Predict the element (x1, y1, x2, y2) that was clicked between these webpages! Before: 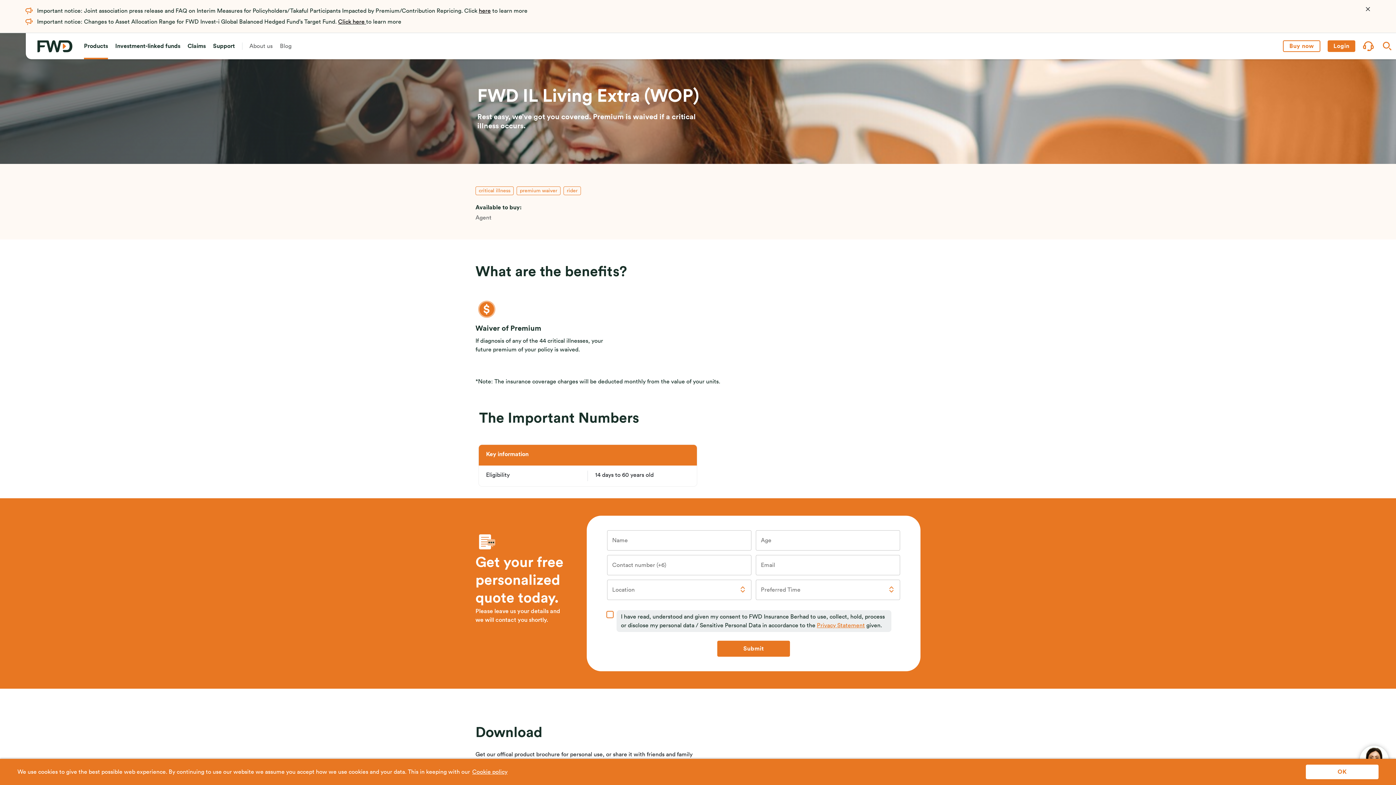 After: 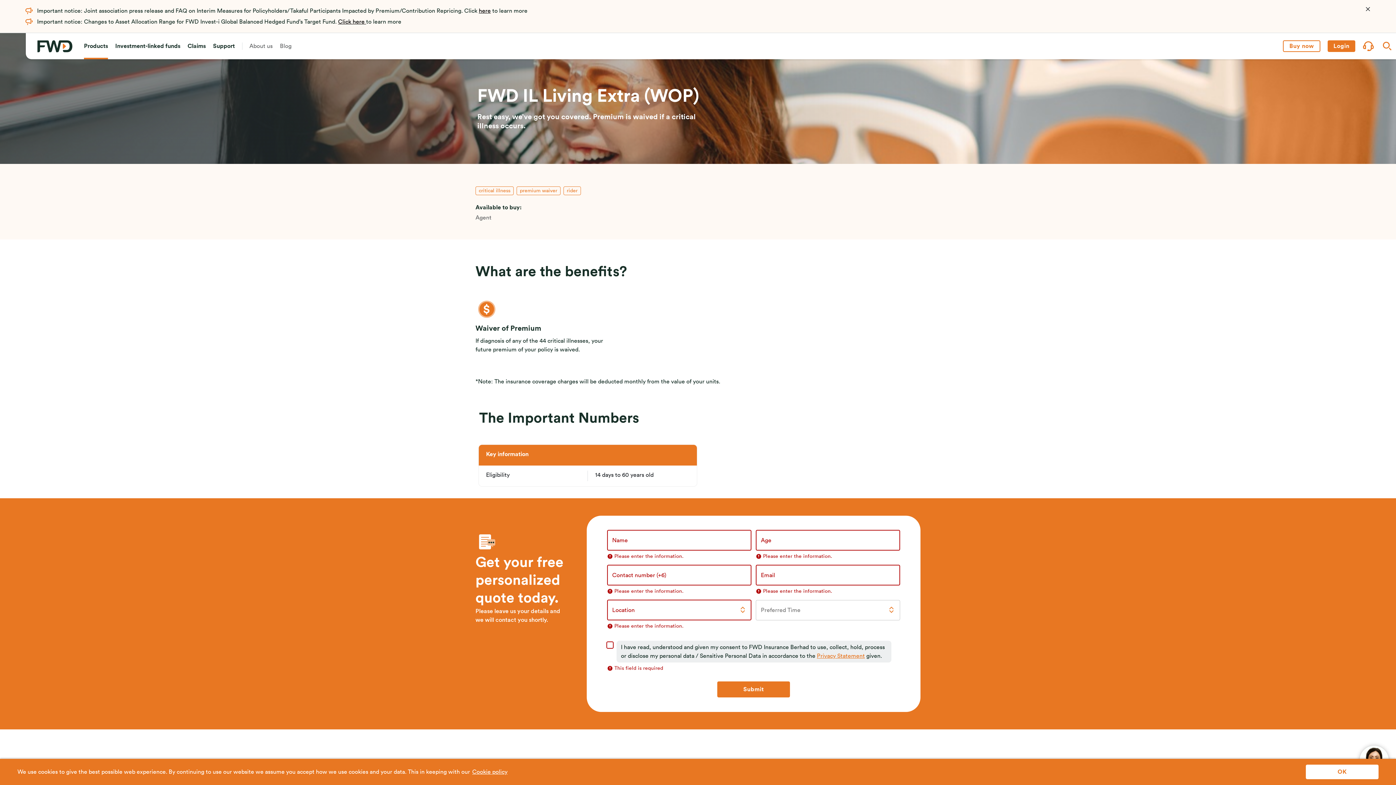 Action: bbox: (717, 402, 790, 418) label: Submit